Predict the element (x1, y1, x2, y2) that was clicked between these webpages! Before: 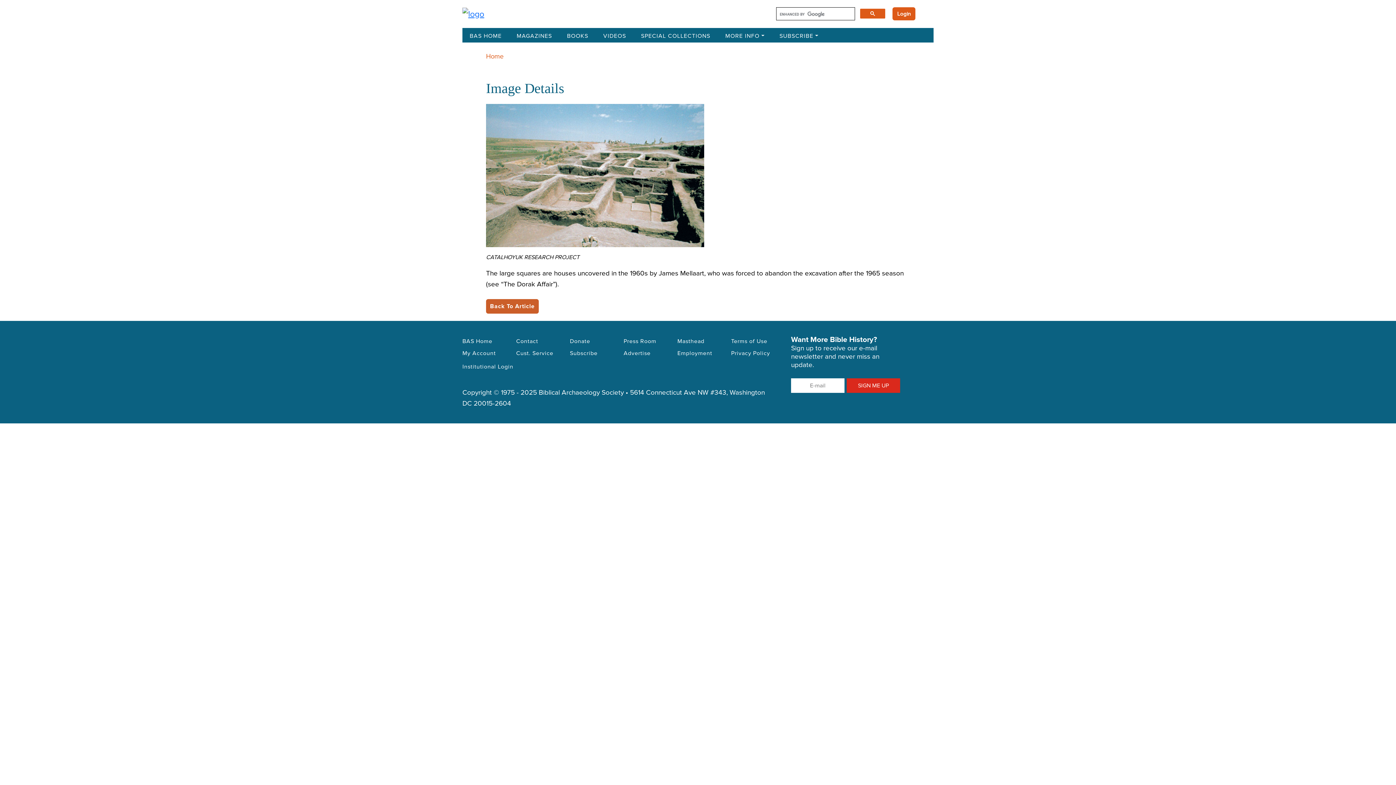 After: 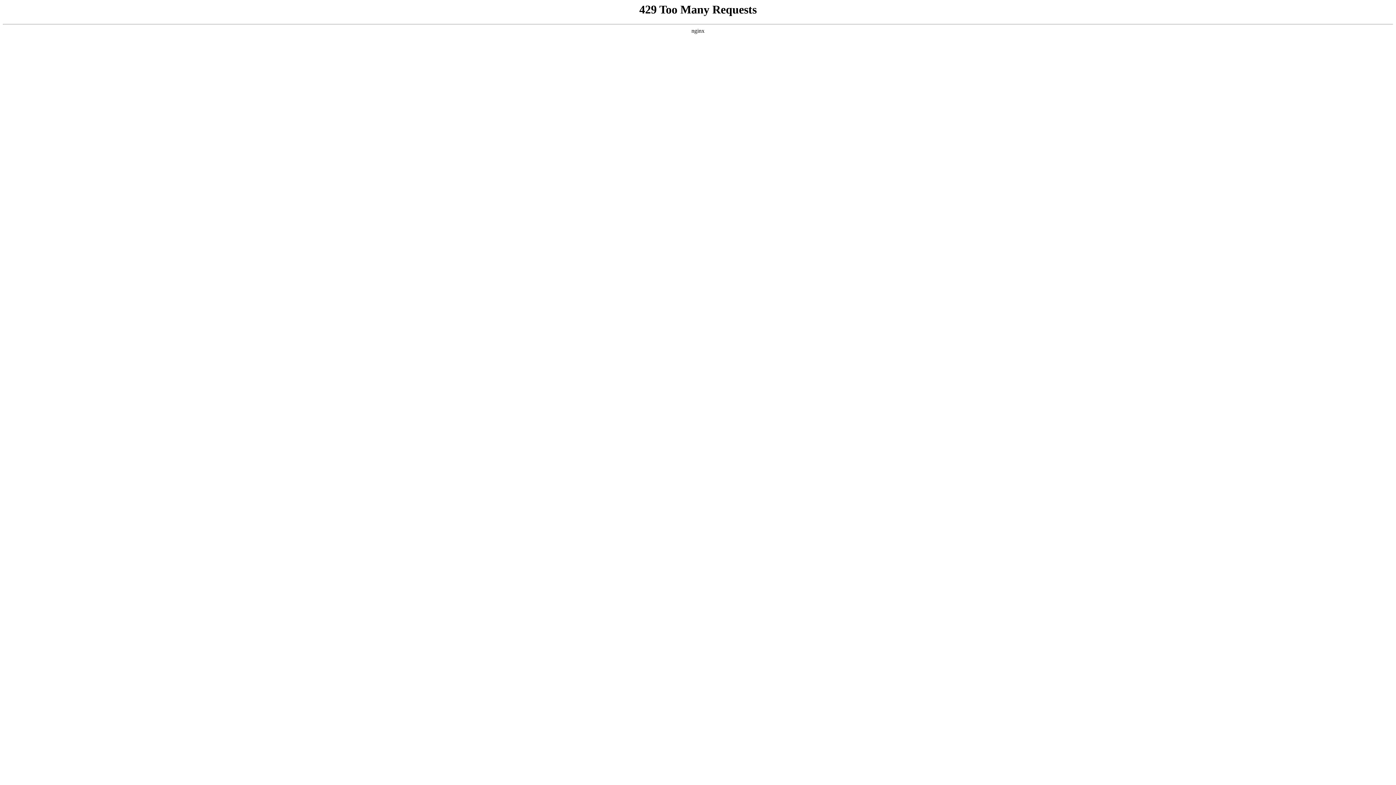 Action: label: MAGAZINES bbox: (513, 32, 555, 39)